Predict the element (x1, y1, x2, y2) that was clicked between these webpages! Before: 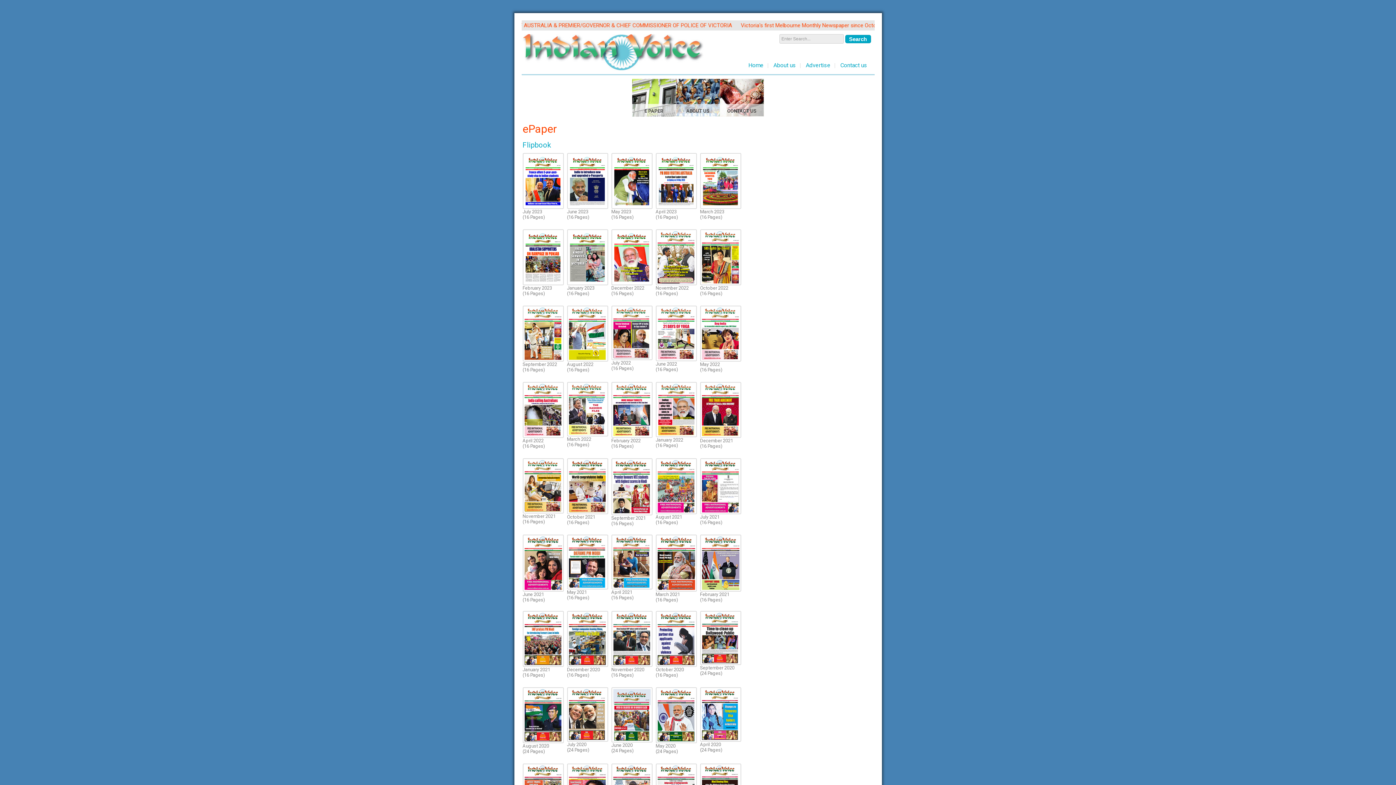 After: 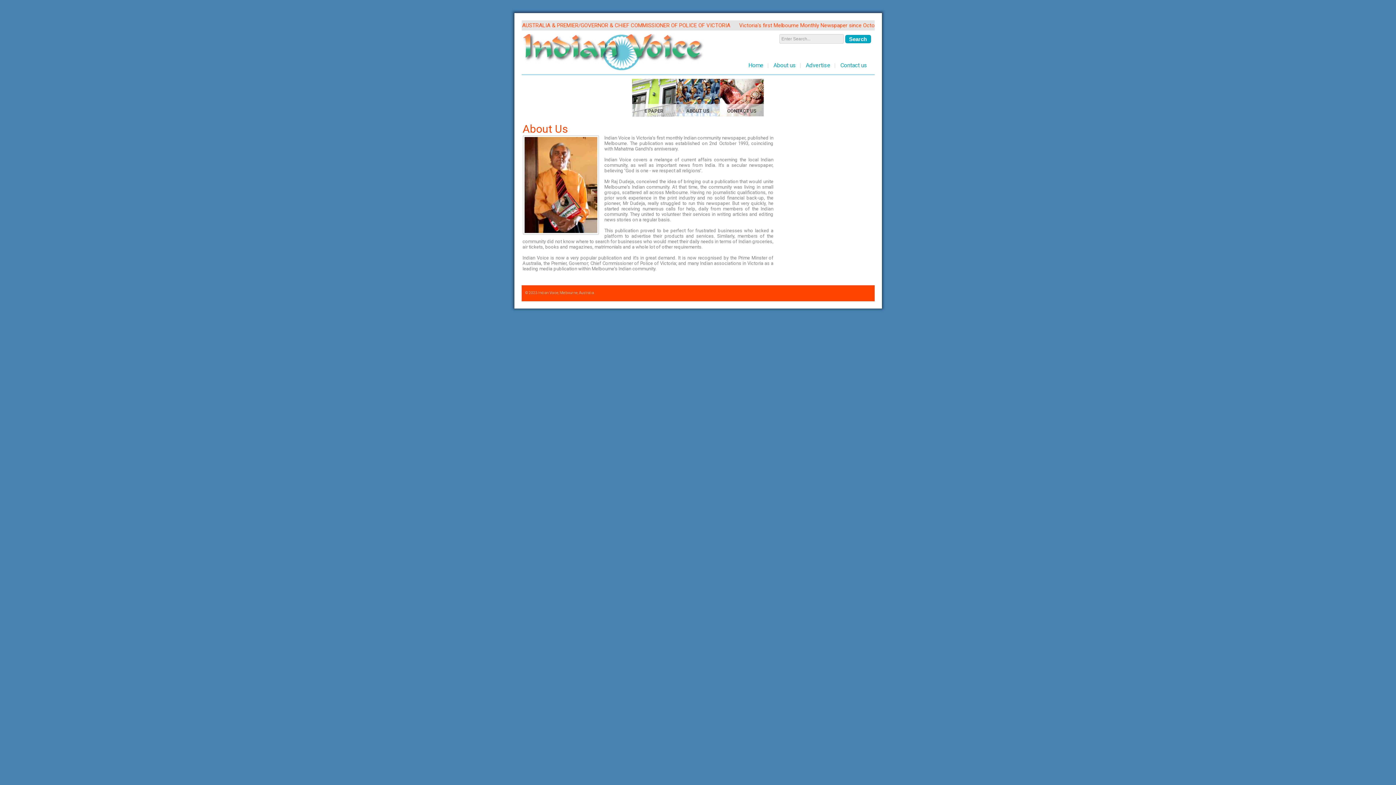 Action: bbox: (770, 61, 799, 68) label: About us